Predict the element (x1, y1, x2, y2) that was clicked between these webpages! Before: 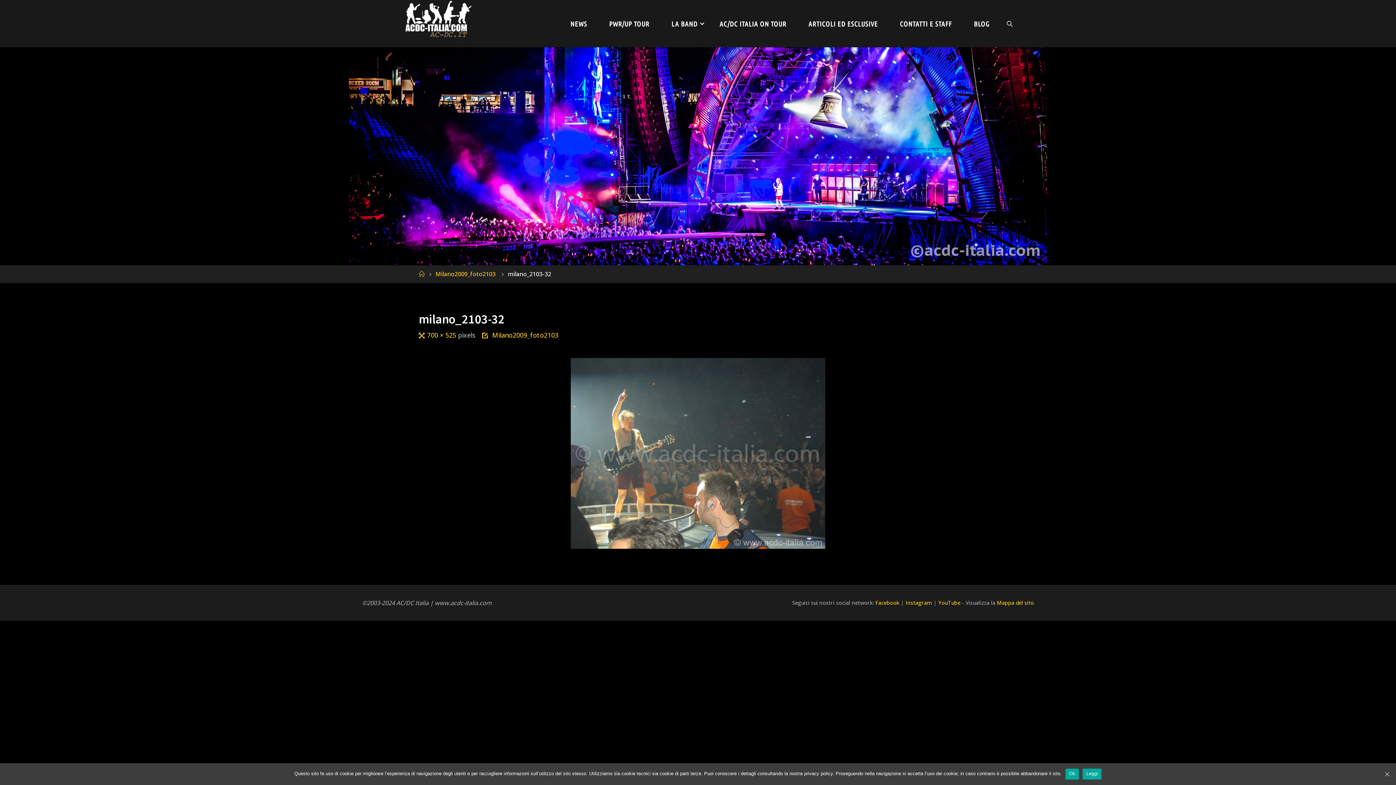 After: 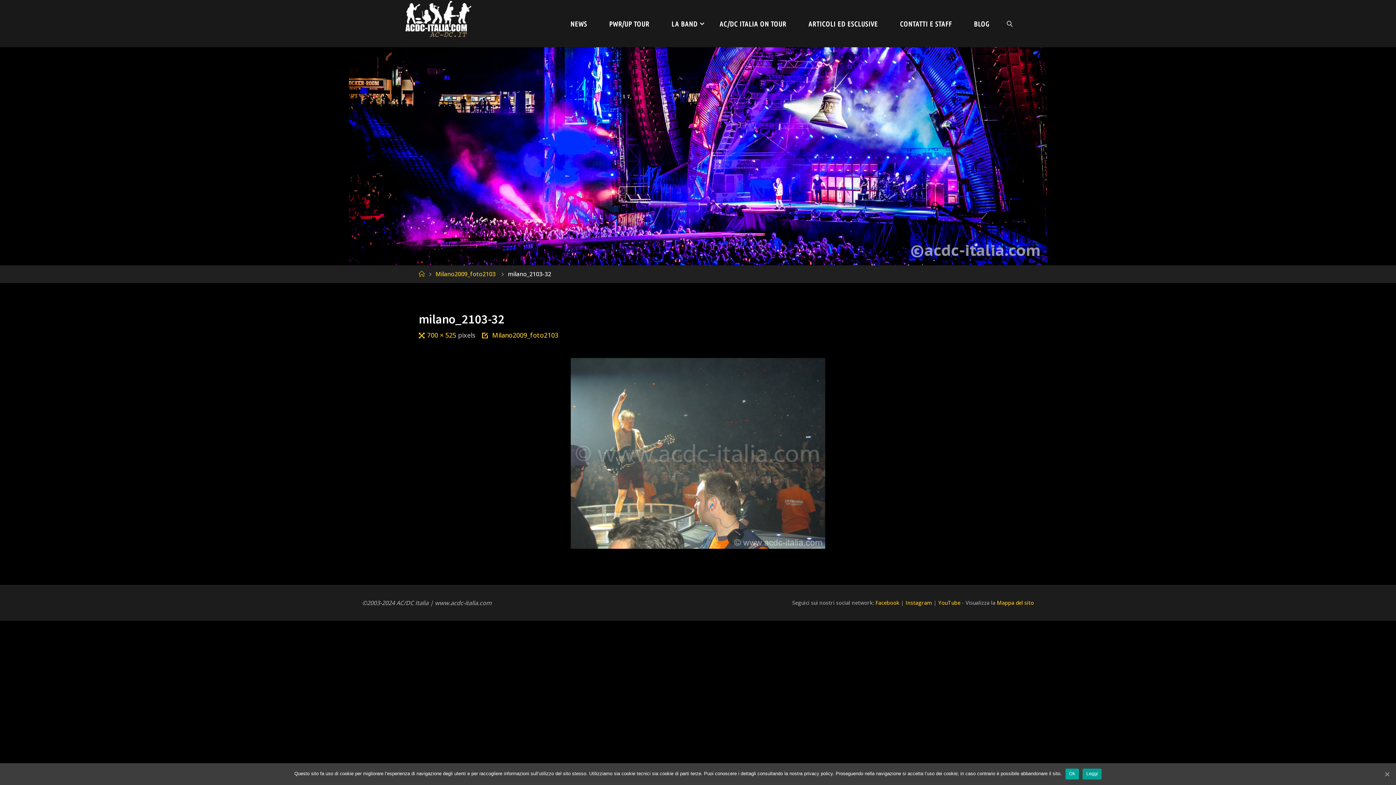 Action: label: Leggi bbox: (1082, 769, 1101, 780)